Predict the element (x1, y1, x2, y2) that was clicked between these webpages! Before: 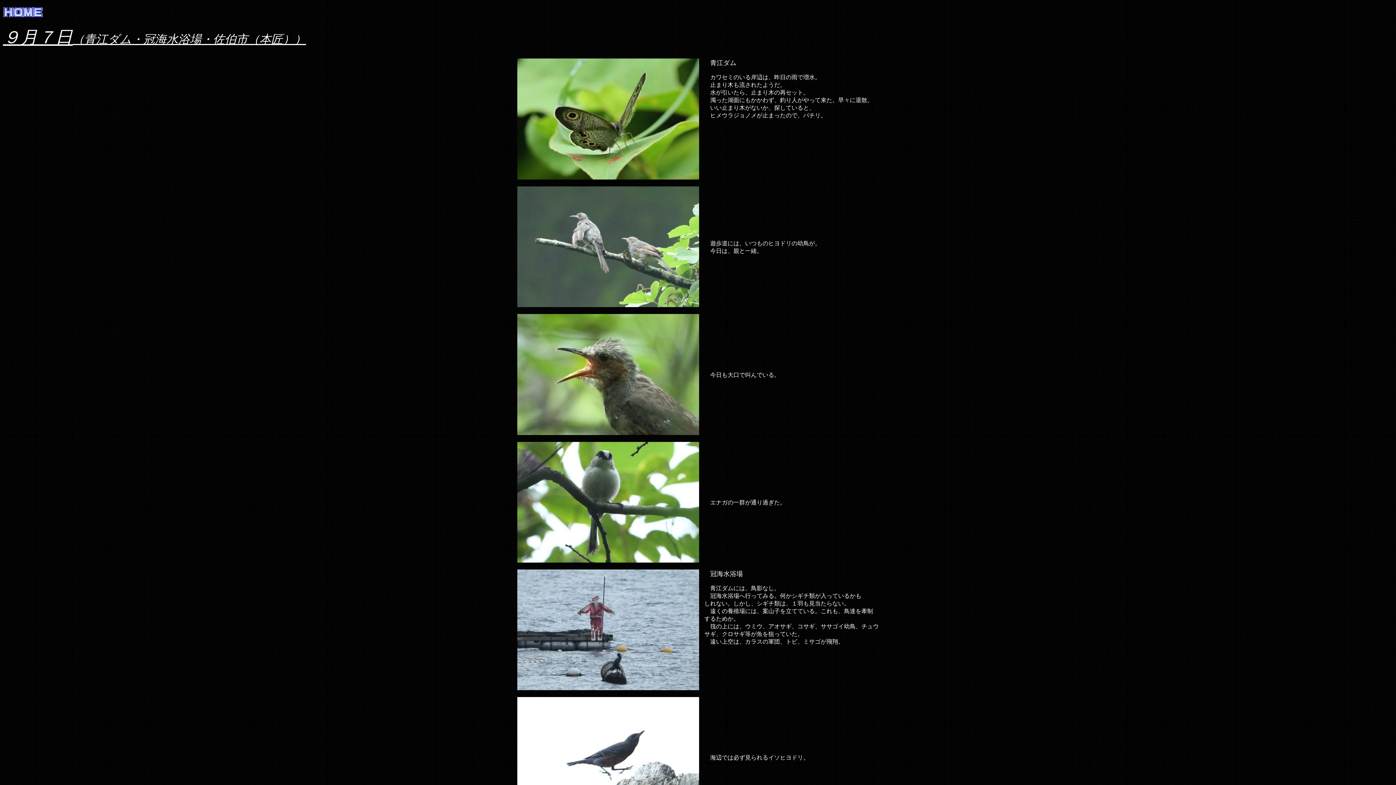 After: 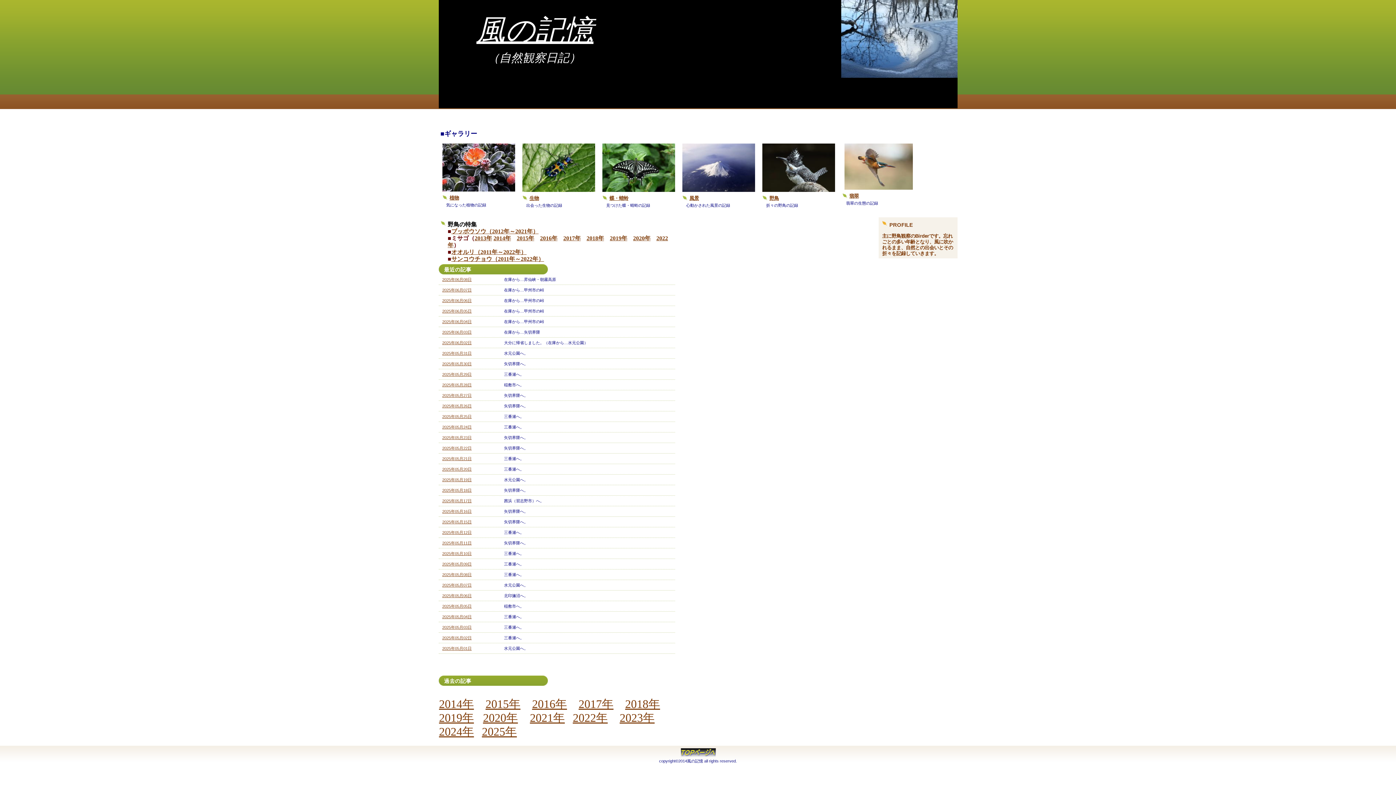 Action: bbox: (2, 13, 42, 19)